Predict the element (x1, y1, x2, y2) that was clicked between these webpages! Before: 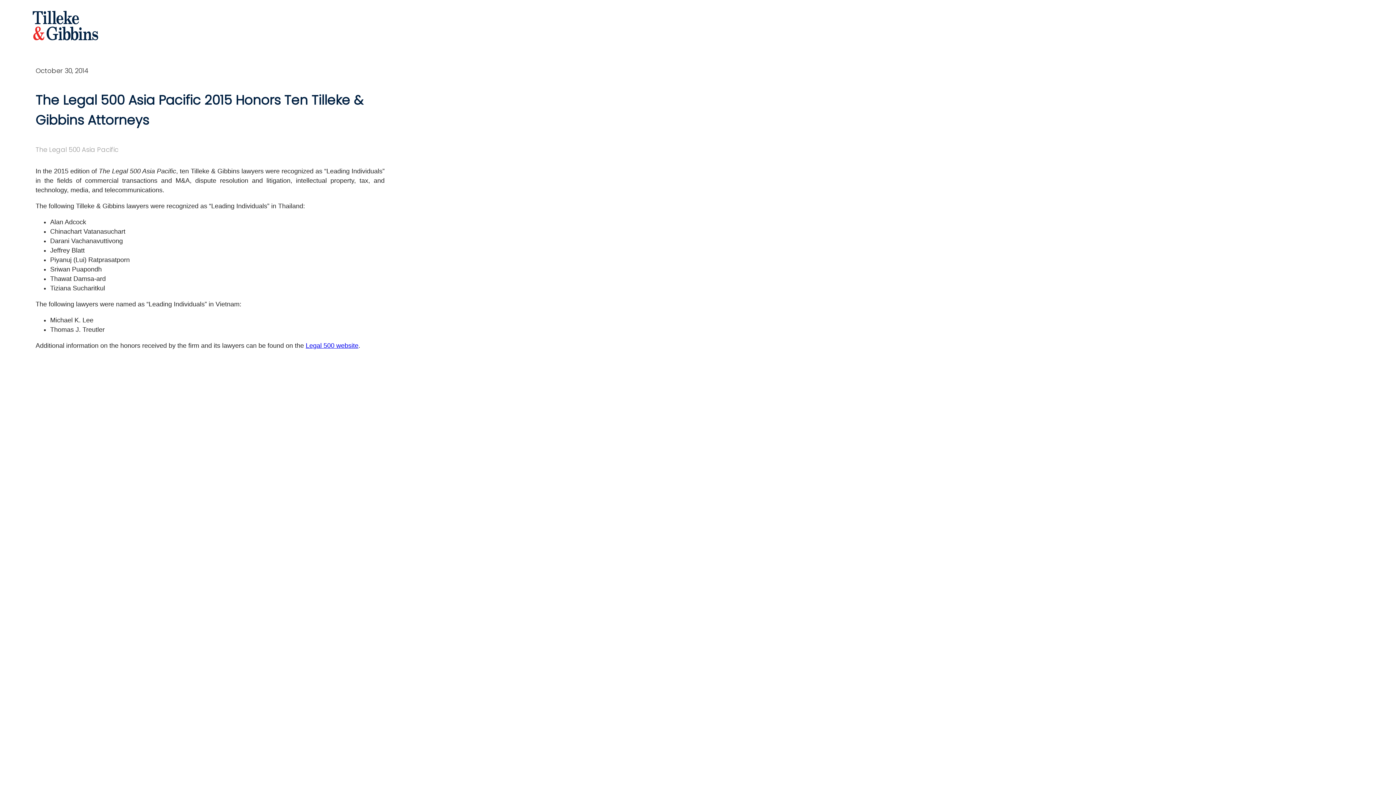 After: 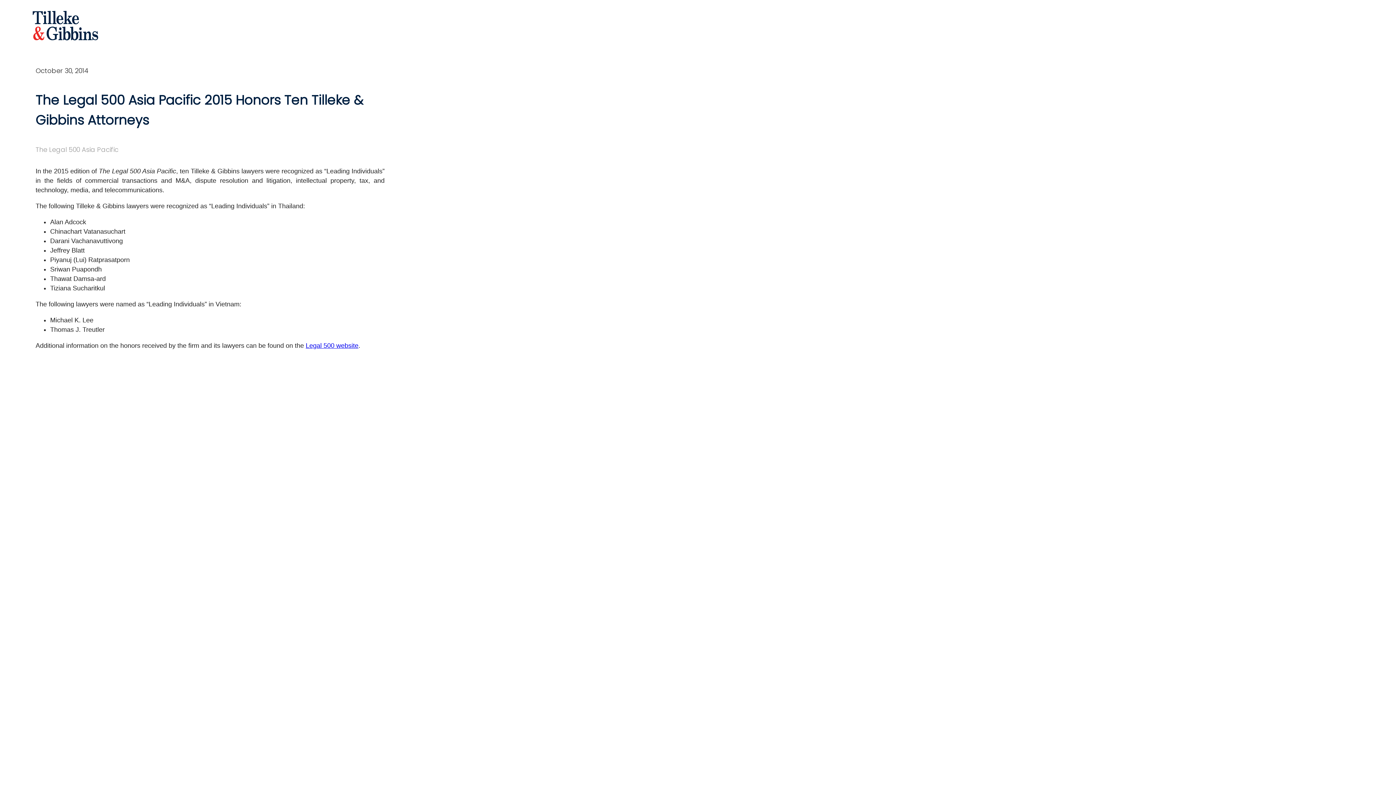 Action: label: Legal 500 website bbox: (305, 342, 358, 349)